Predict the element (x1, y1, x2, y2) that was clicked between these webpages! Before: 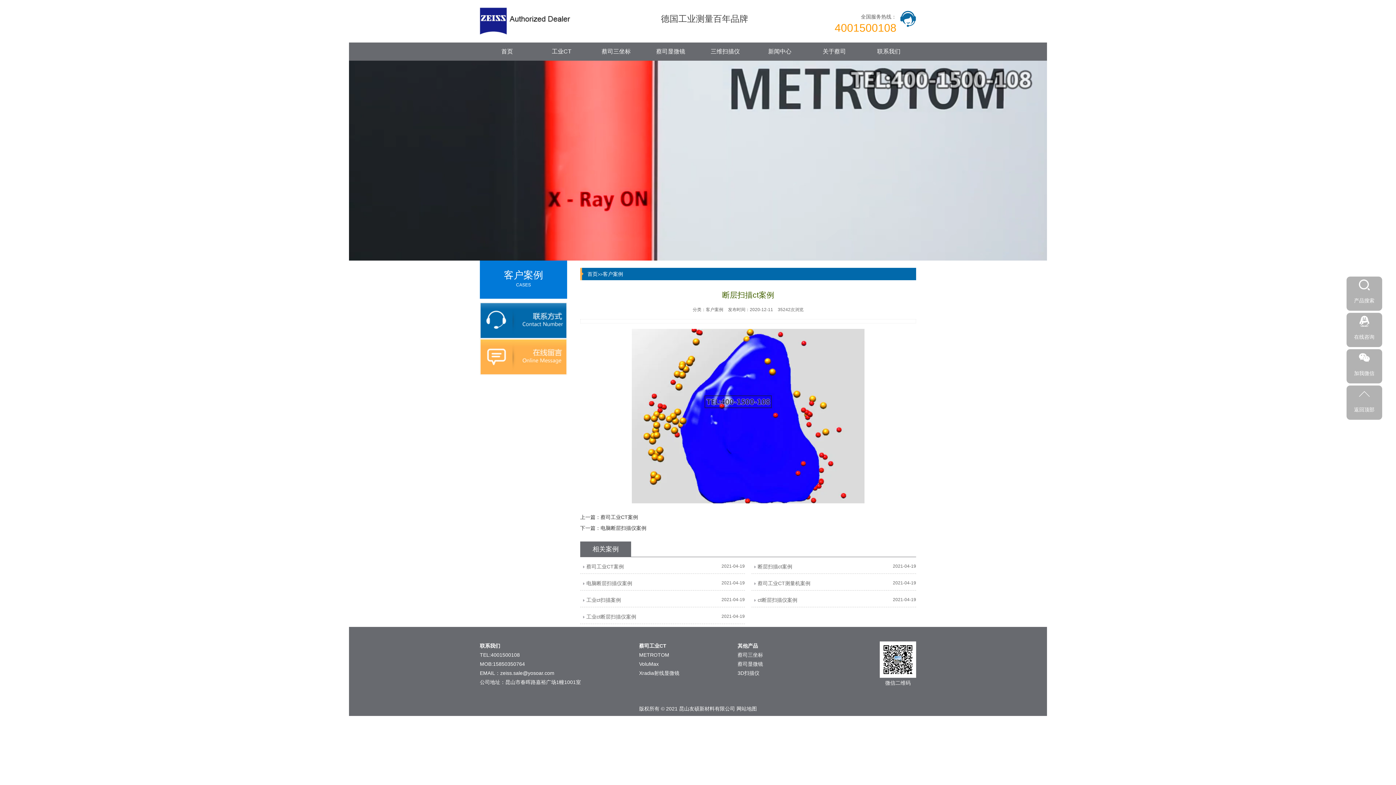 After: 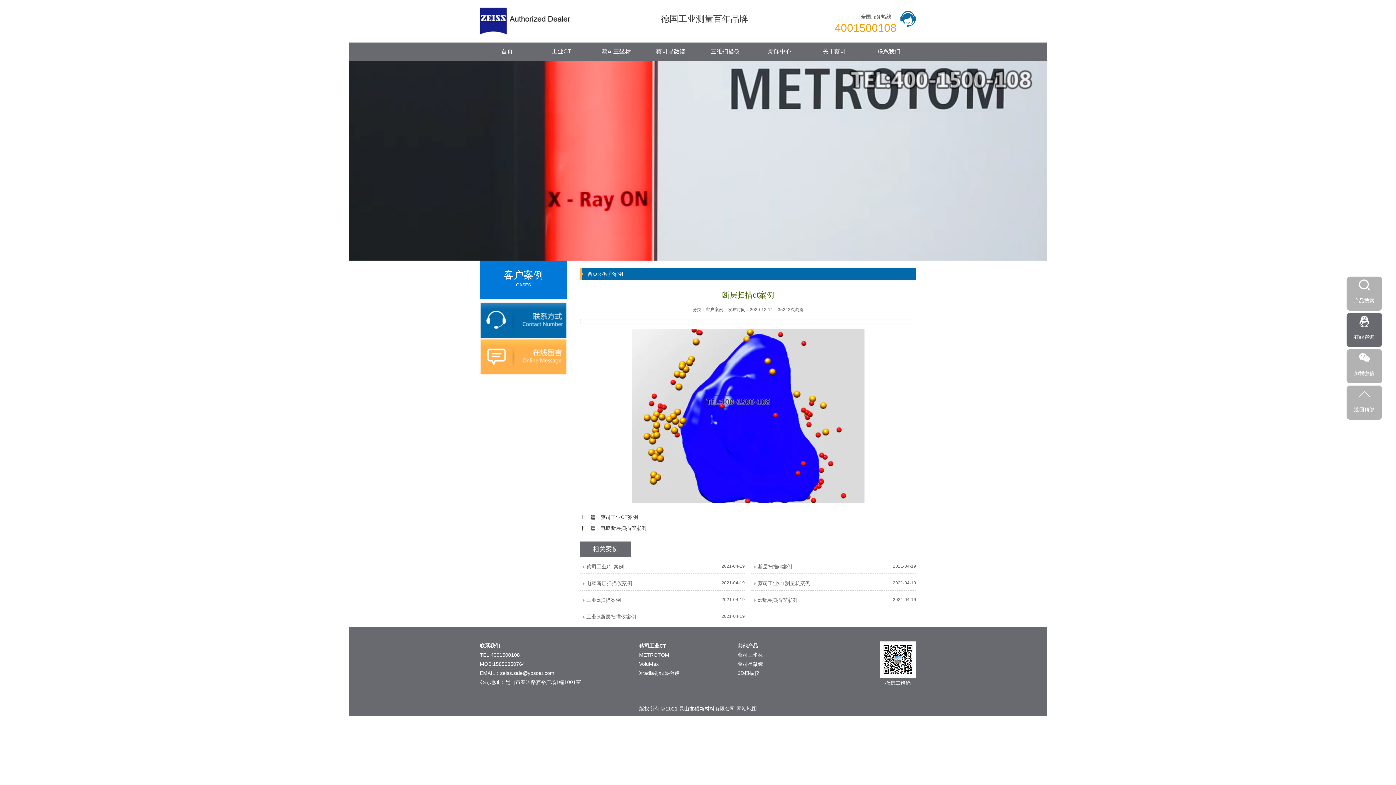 Action: label: 在线咨询 bbox: (1346, 316, 1382, 344)